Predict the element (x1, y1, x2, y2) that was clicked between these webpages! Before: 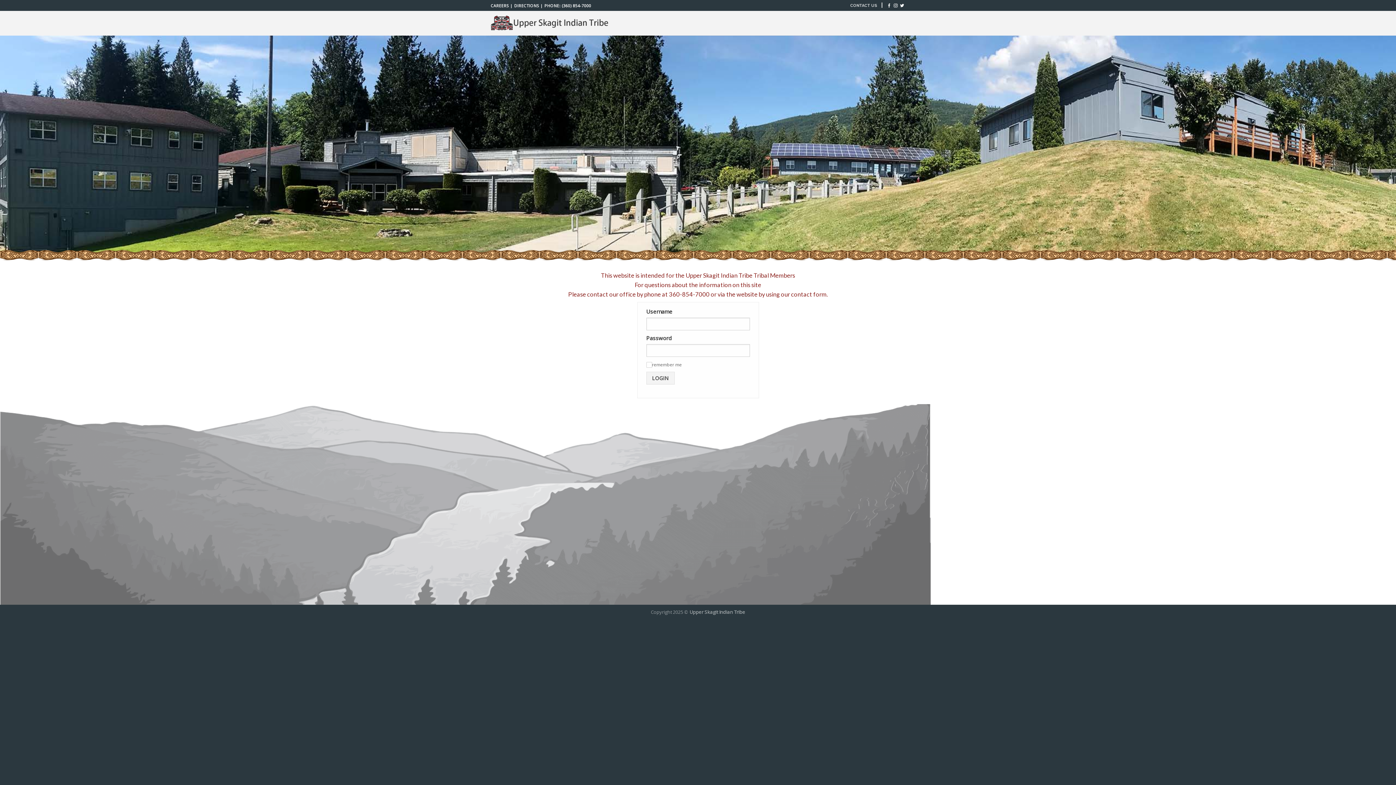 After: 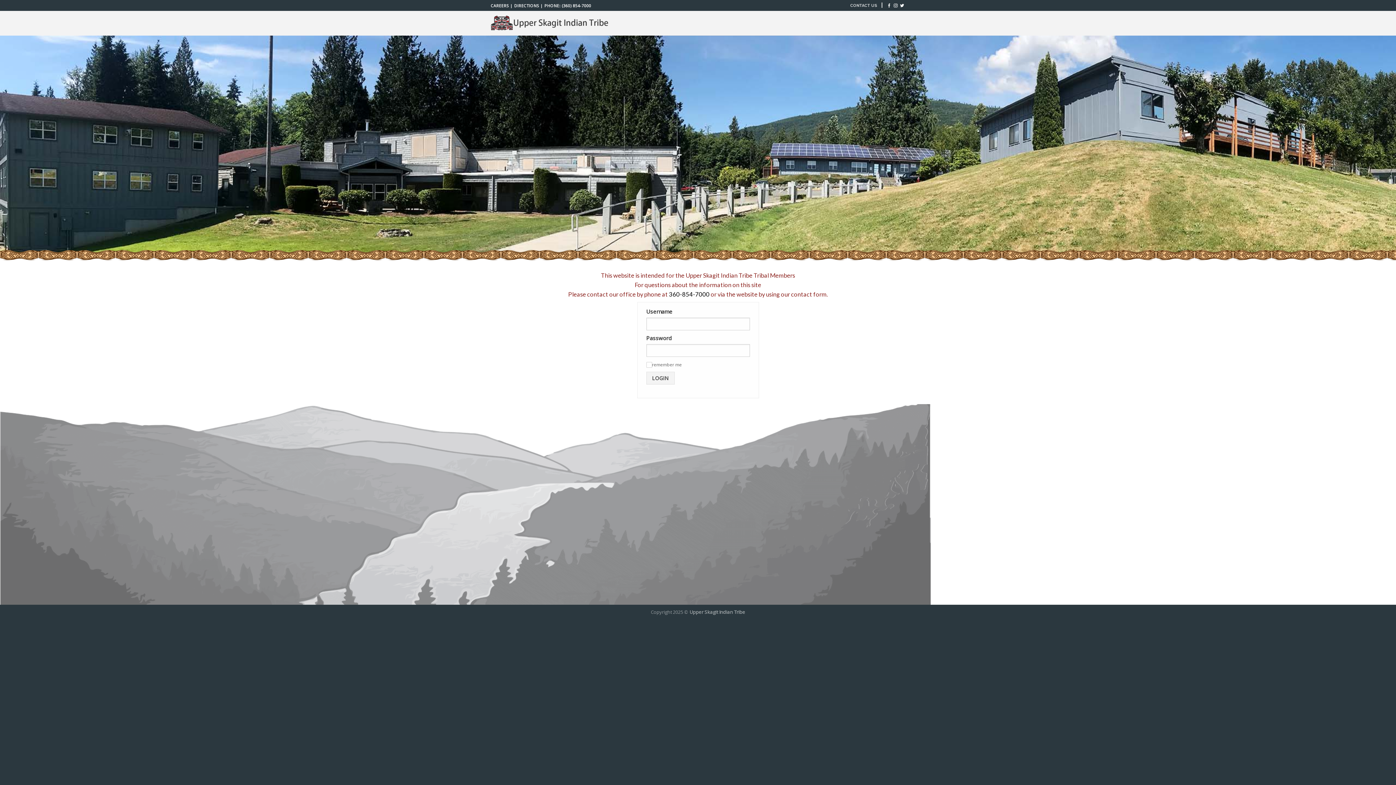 Action: label: 360-854-7000 bbox: (669, 290, 709, 297)